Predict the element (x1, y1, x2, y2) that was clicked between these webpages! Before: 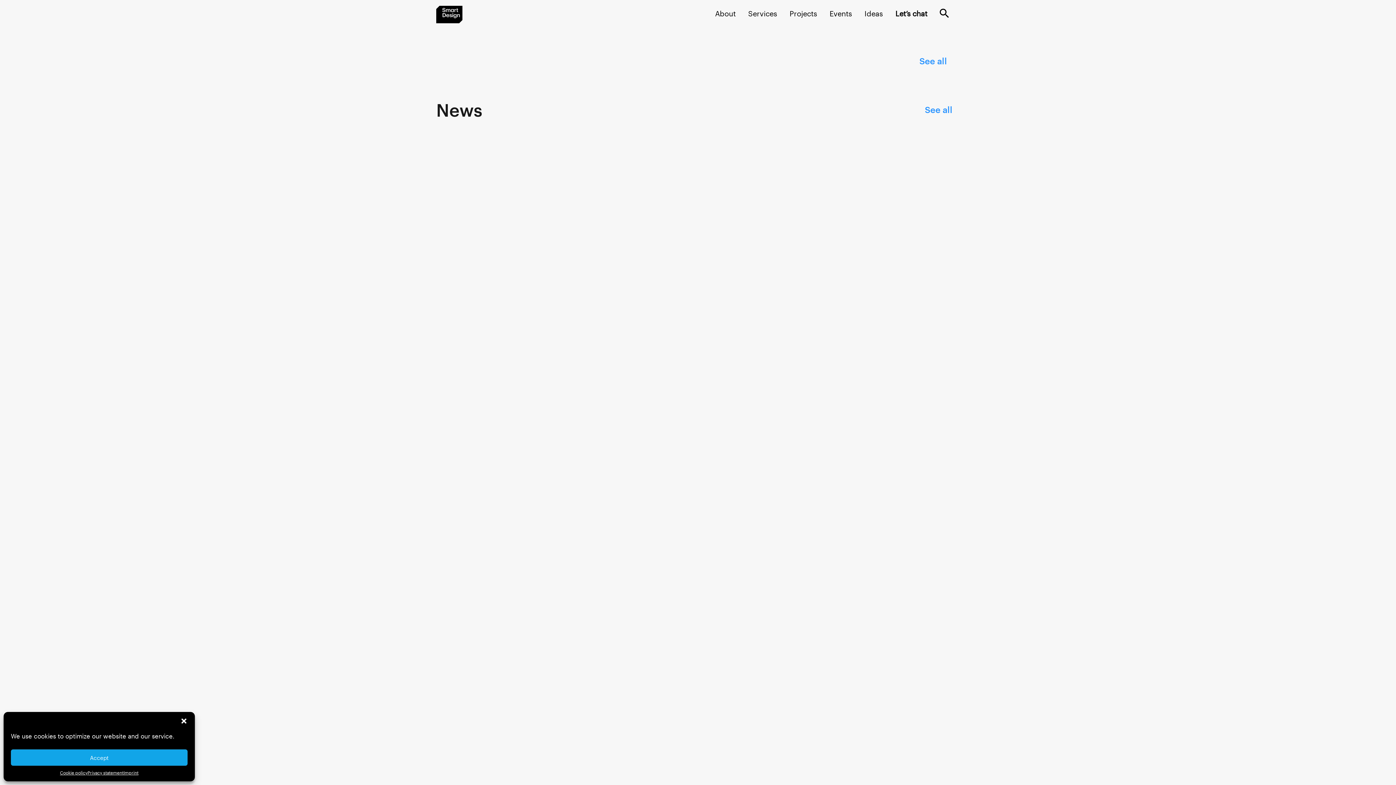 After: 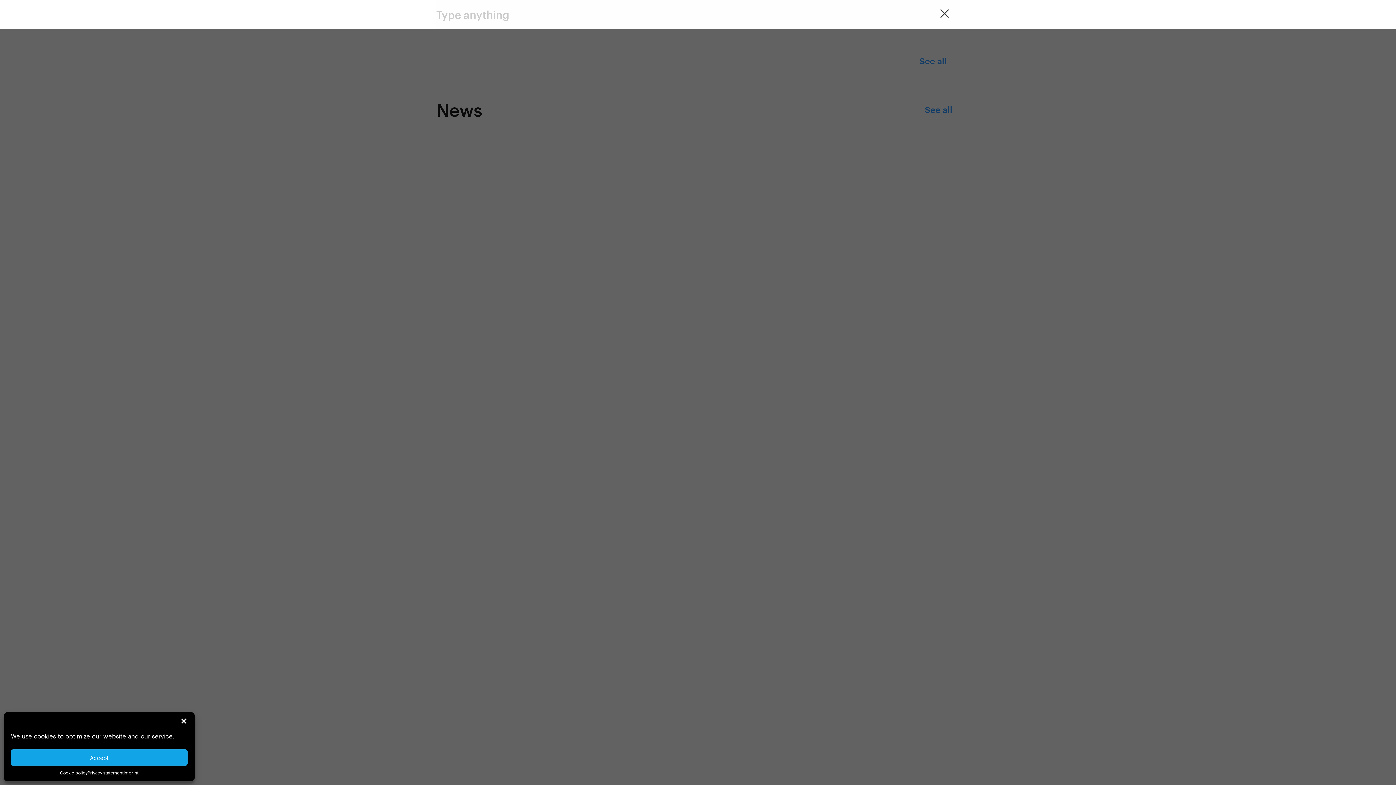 Action: bbox: (940, 8, 949, 17) label: Search